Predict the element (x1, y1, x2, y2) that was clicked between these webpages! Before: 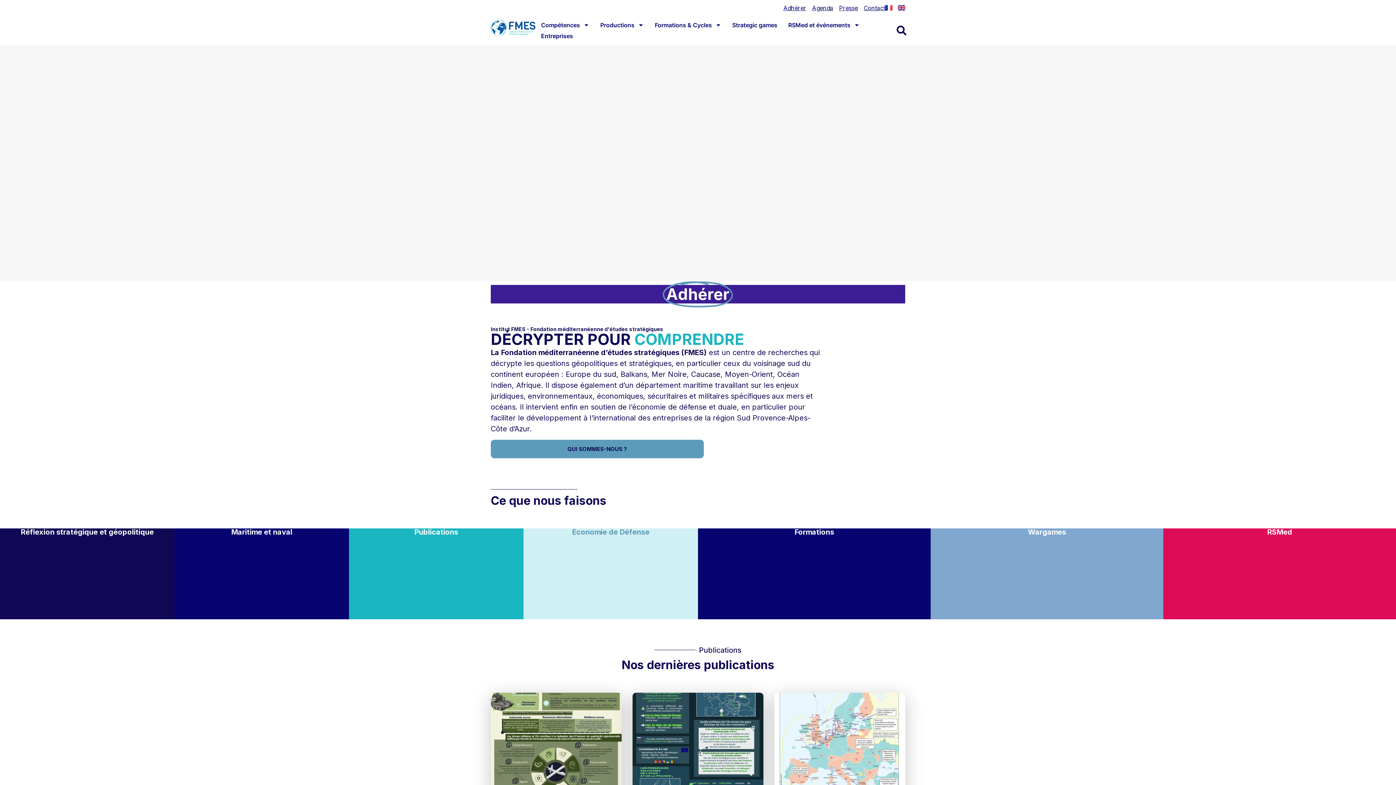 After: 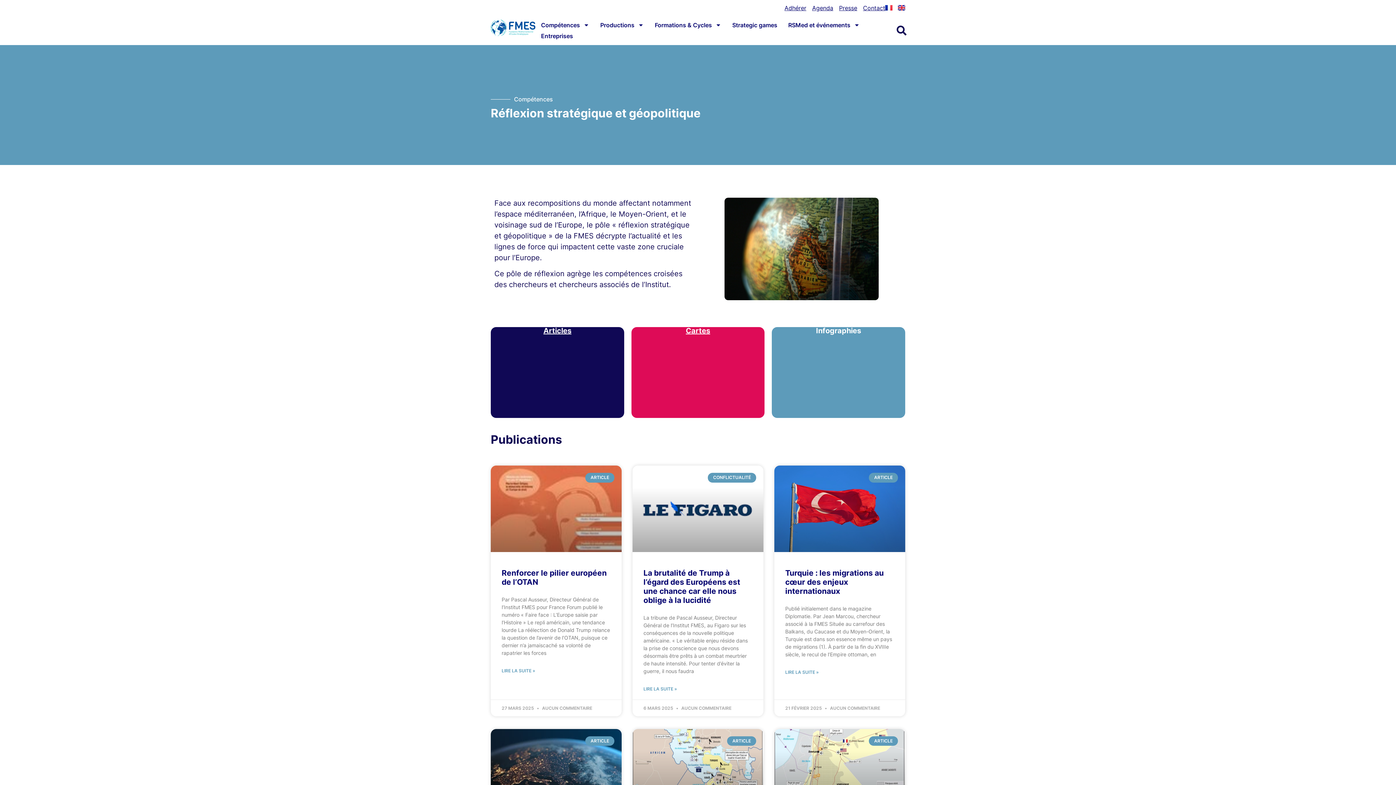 Action: bbox: (0, 528, 174, 619) label: Réflexion stratégique et géopolitique